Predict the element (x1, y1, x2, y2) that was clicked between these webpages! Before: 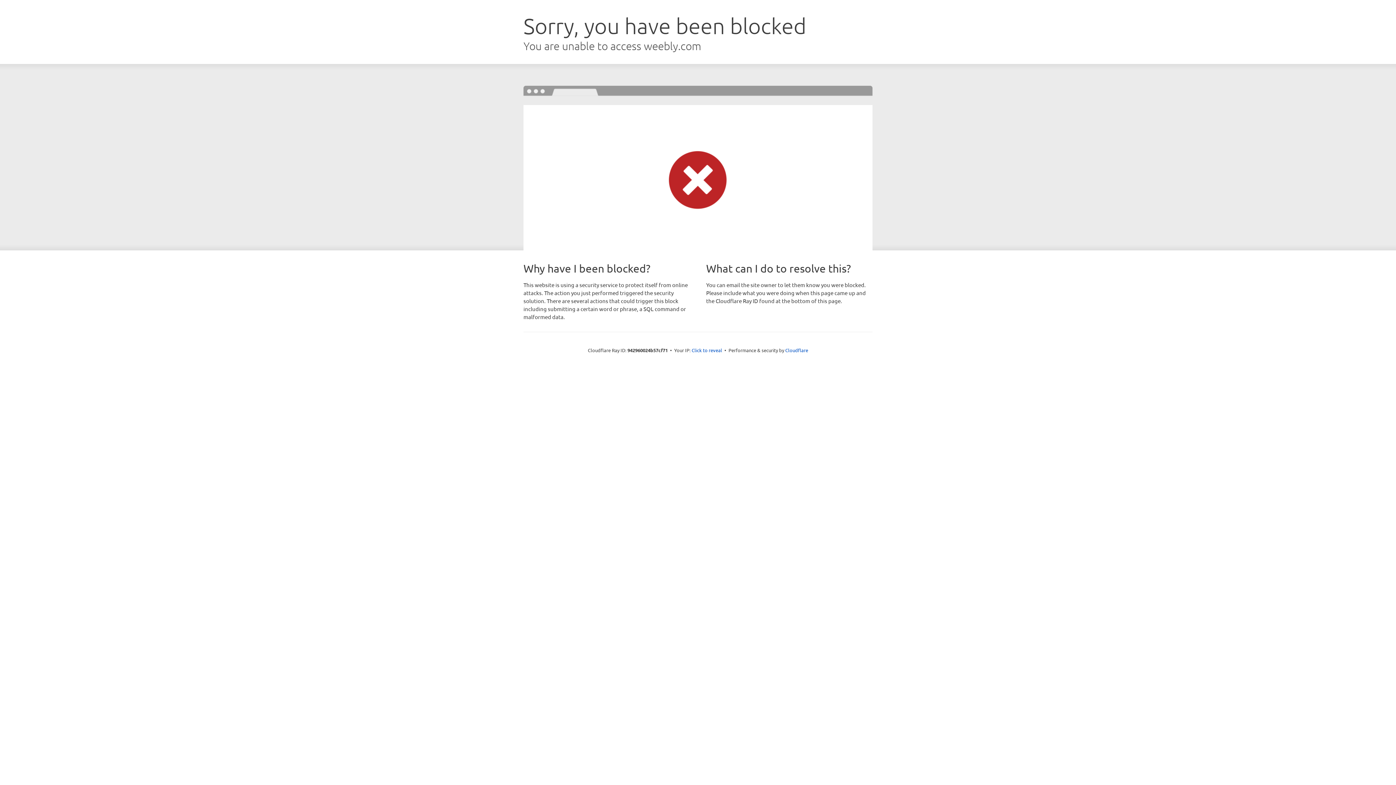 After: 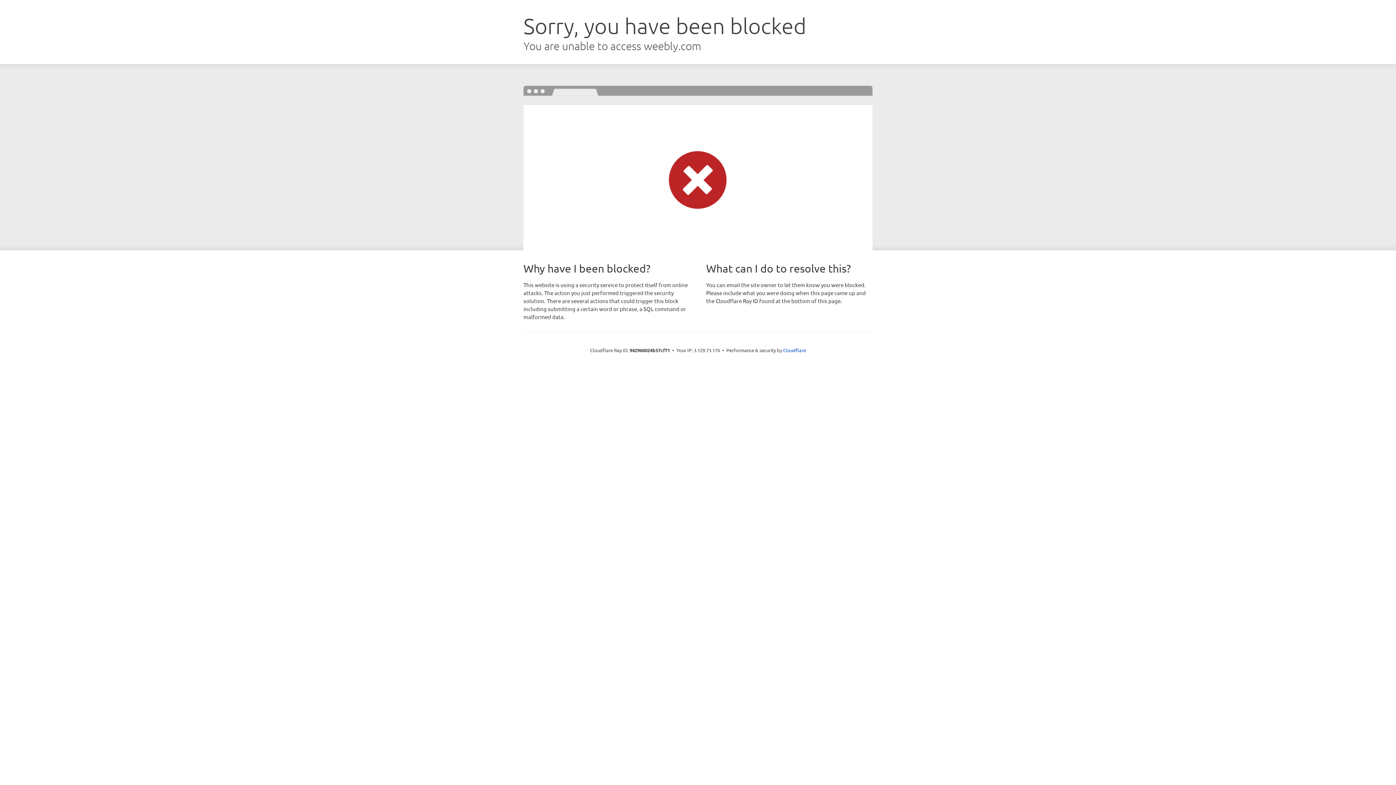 Action: label: Click to reveal bbox: (691, 346, 722, 353)